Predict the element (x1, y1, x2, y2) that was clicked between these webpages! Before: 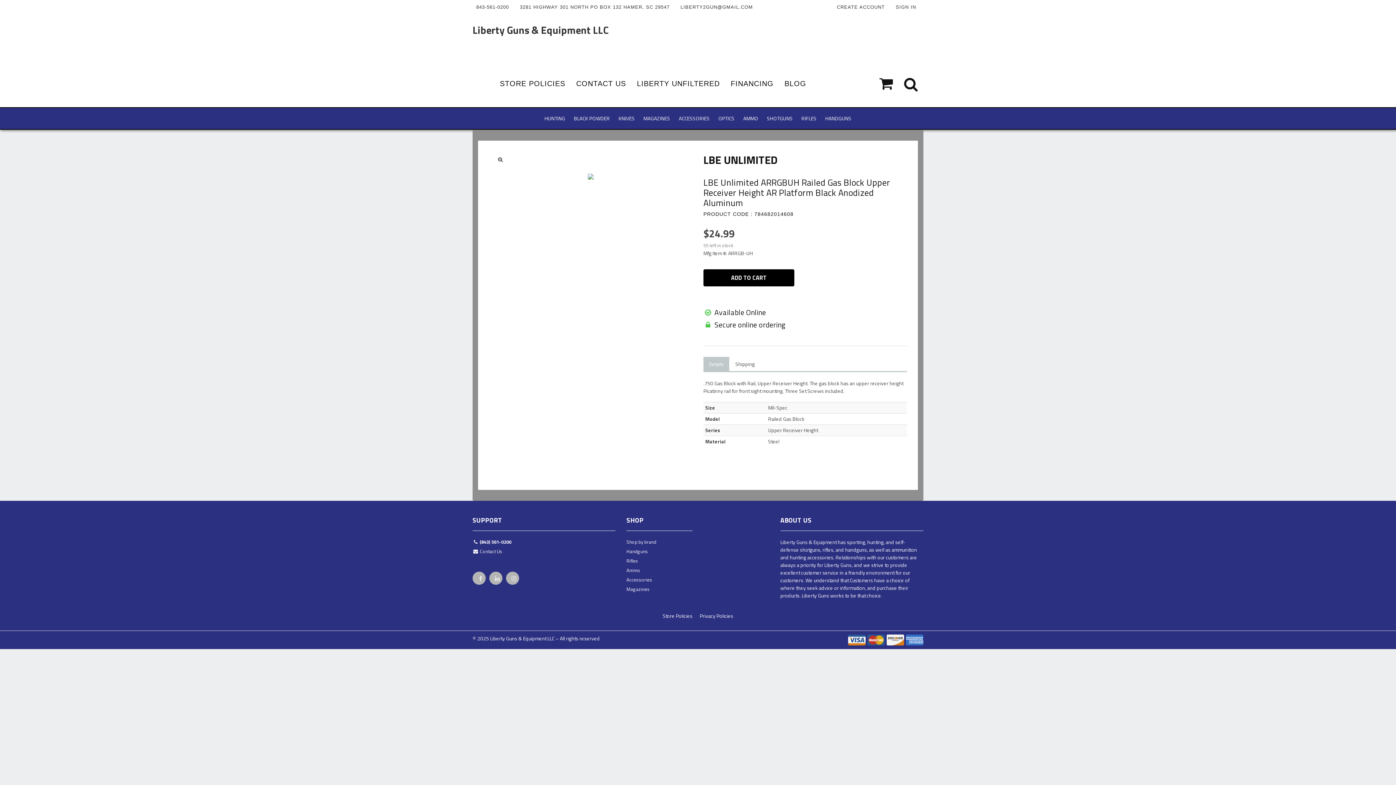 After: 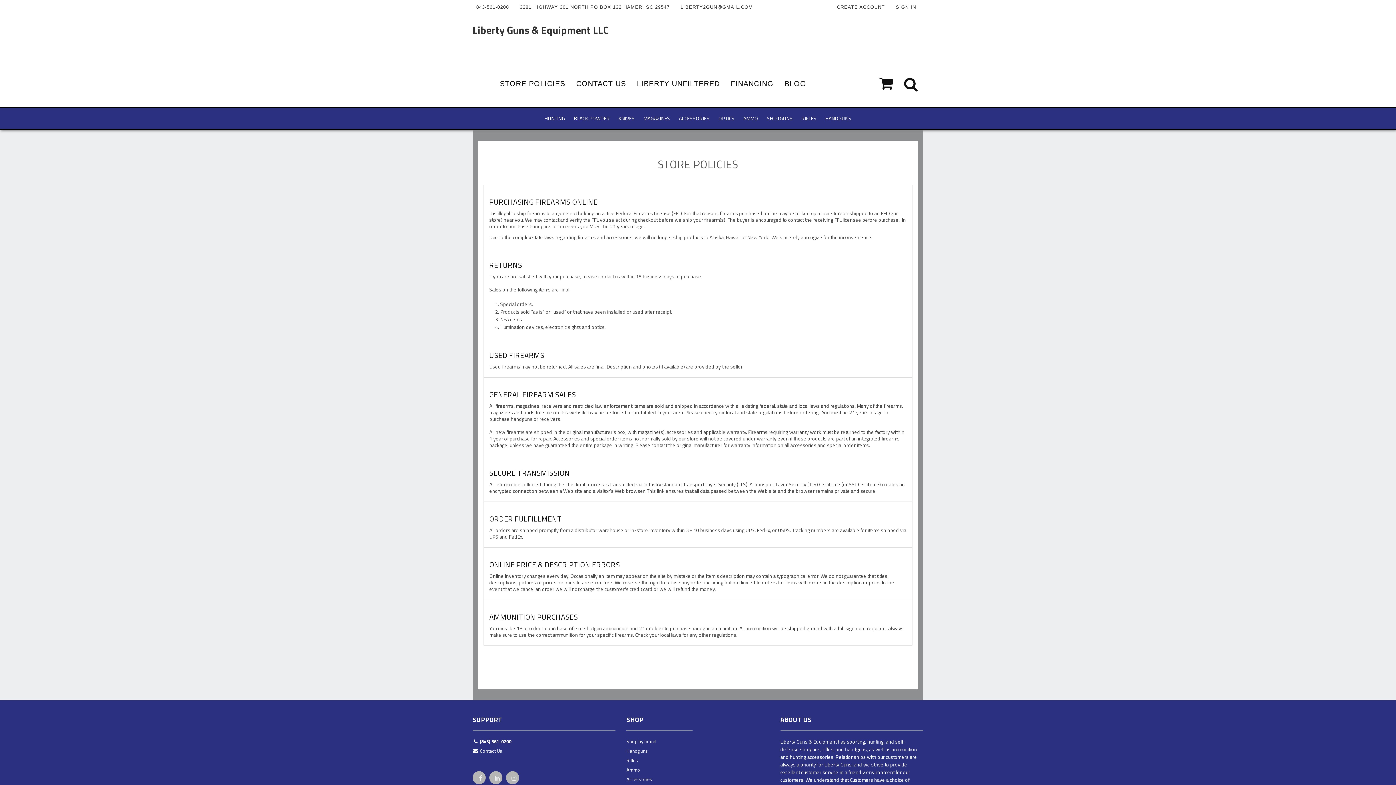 Action: label: Store Policies bbox: (662, 612, 692, 620)